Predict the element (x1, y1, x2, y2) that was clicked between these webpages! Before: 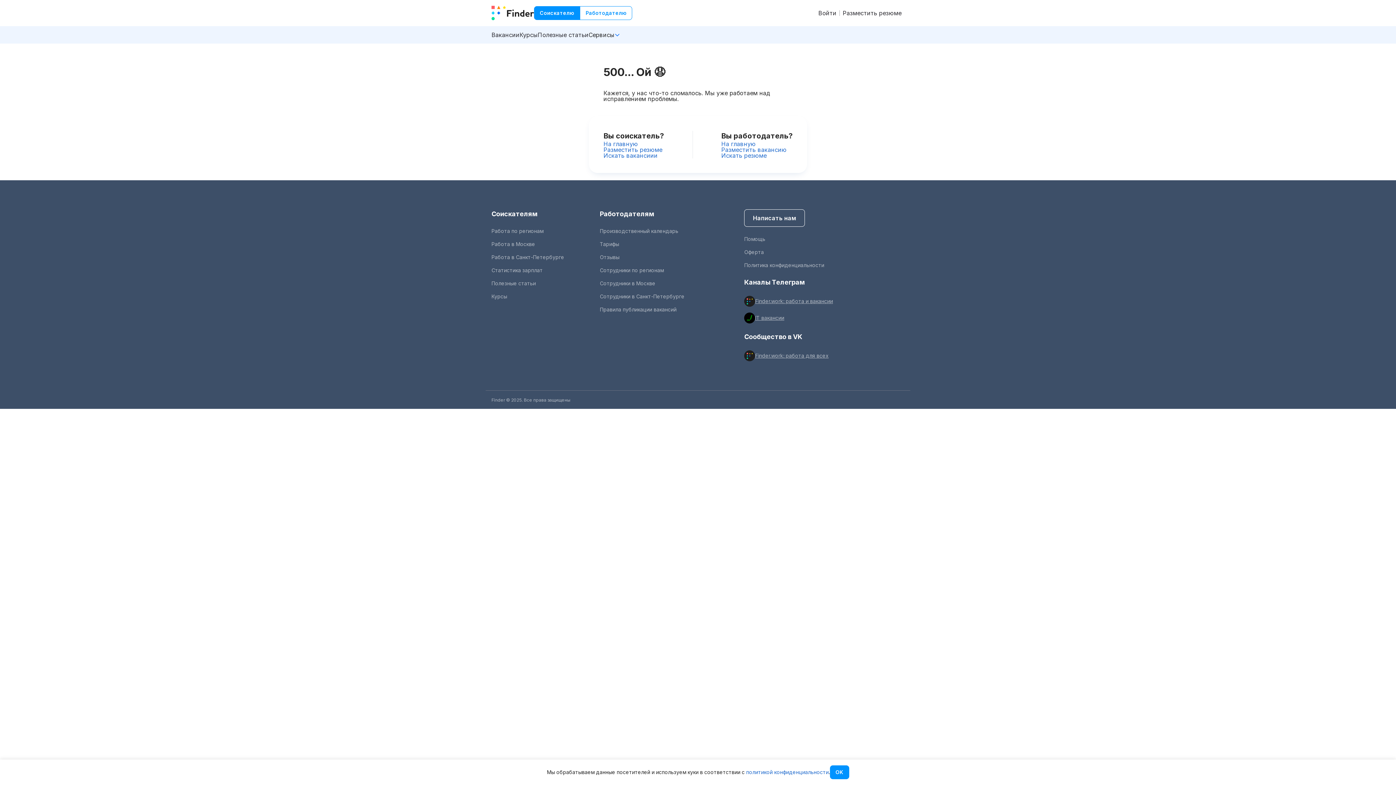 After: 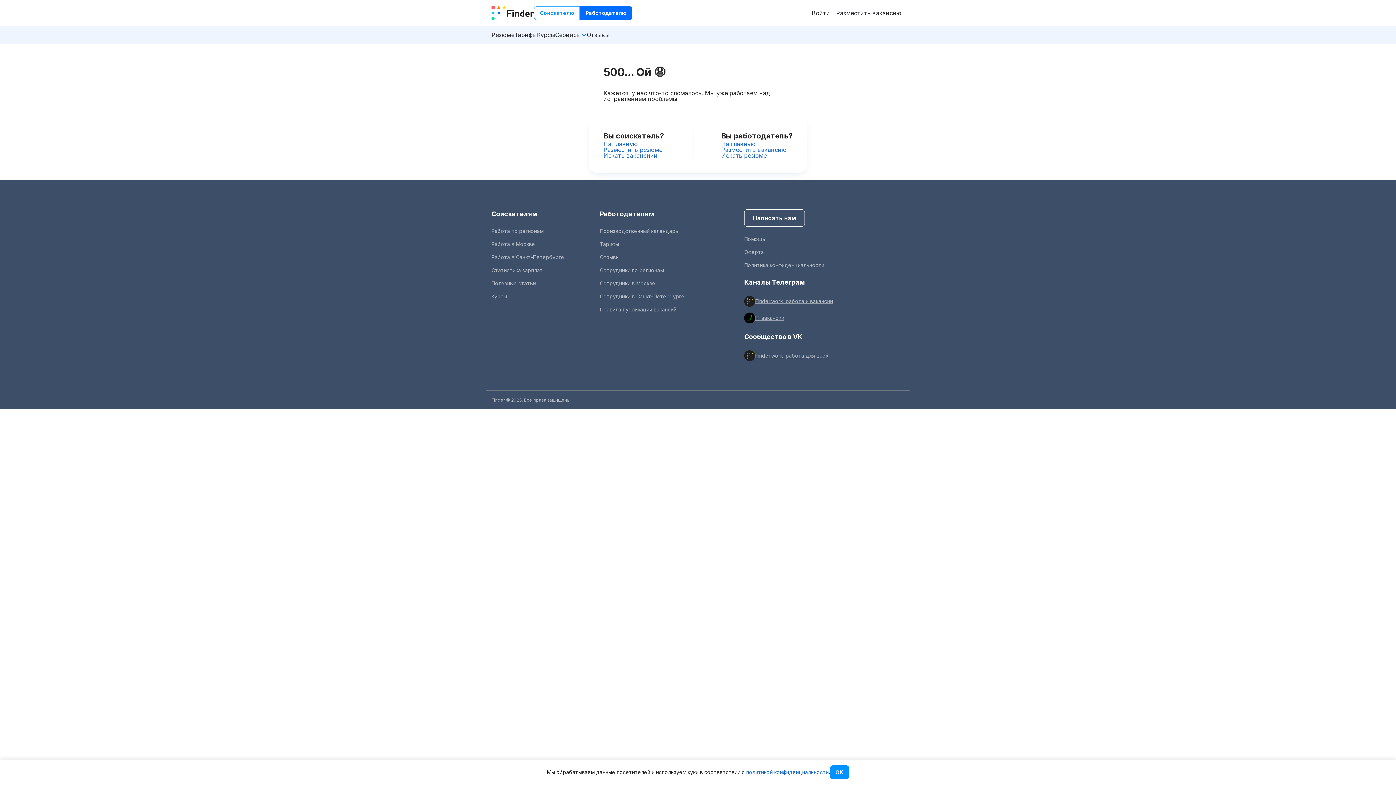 Action: bbox: (580, 6, 632, 20) label: Работодателю